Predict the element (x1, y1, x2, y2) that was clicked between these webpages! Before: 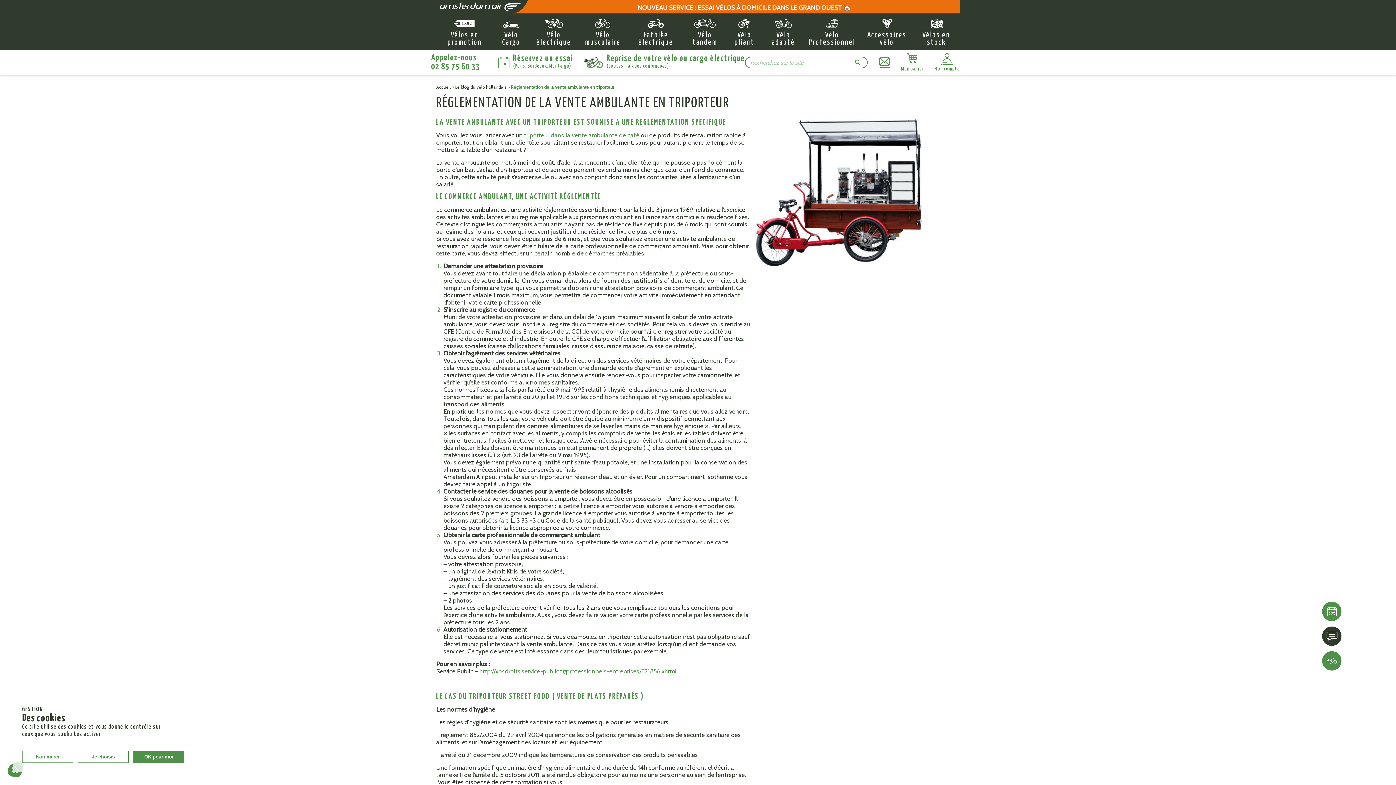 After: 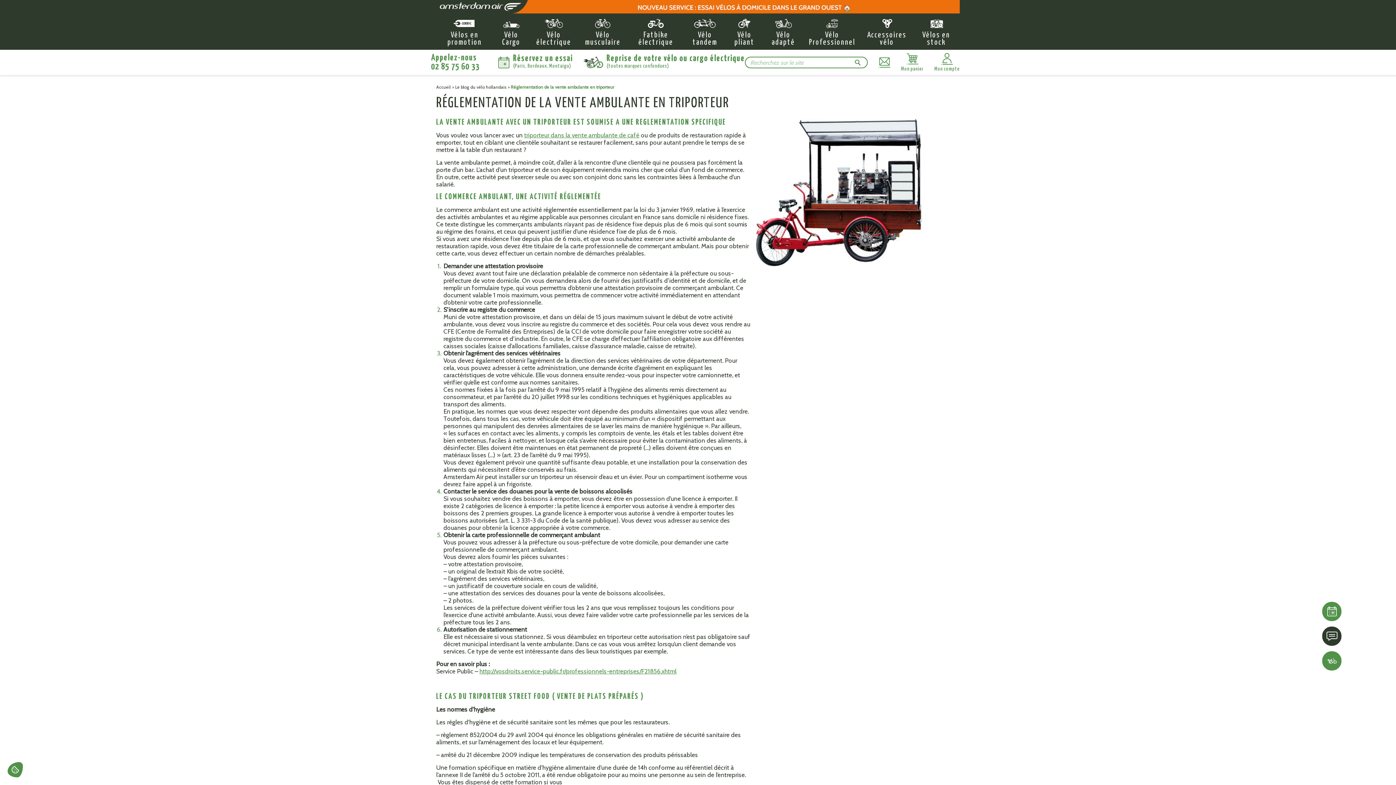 Action: label: OK pour moi bbox: (133, 751, 184, 763)